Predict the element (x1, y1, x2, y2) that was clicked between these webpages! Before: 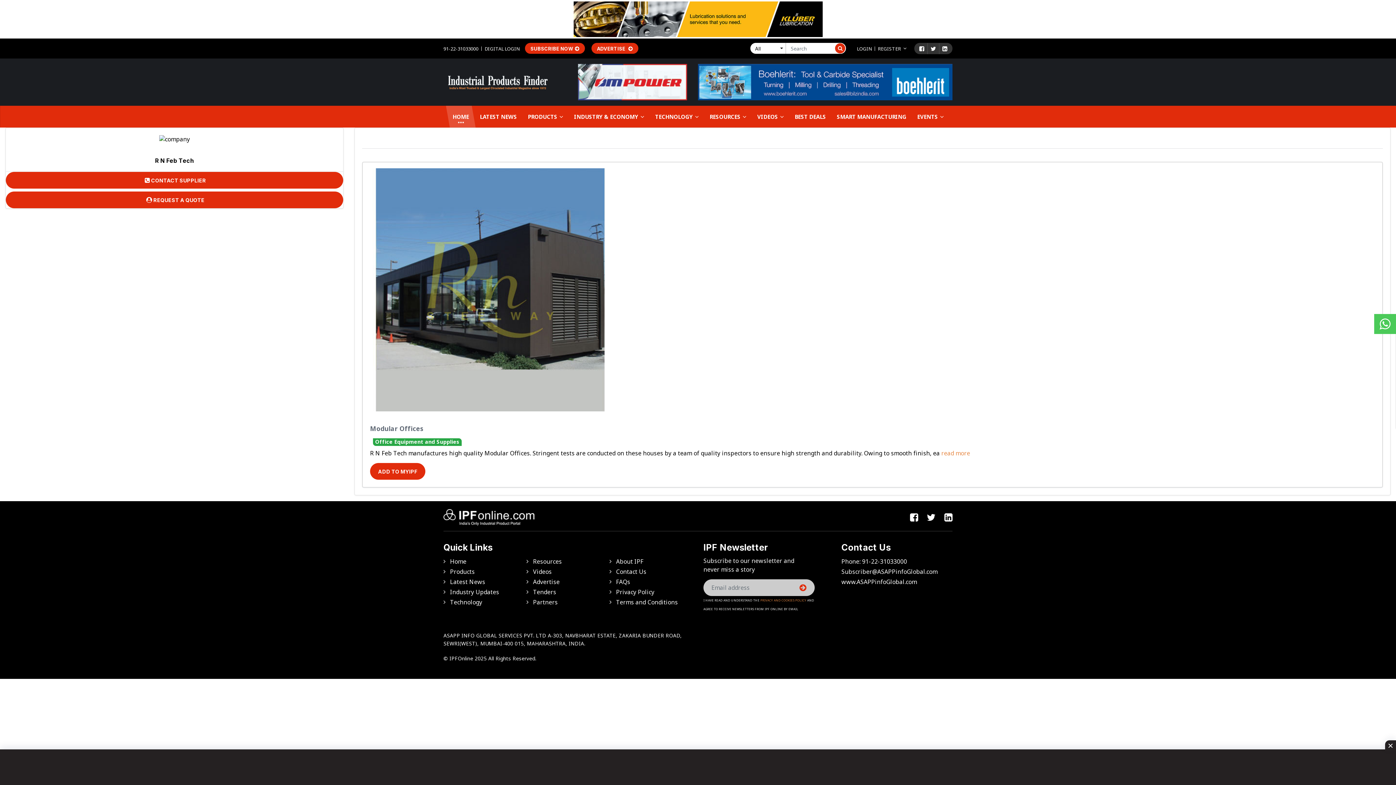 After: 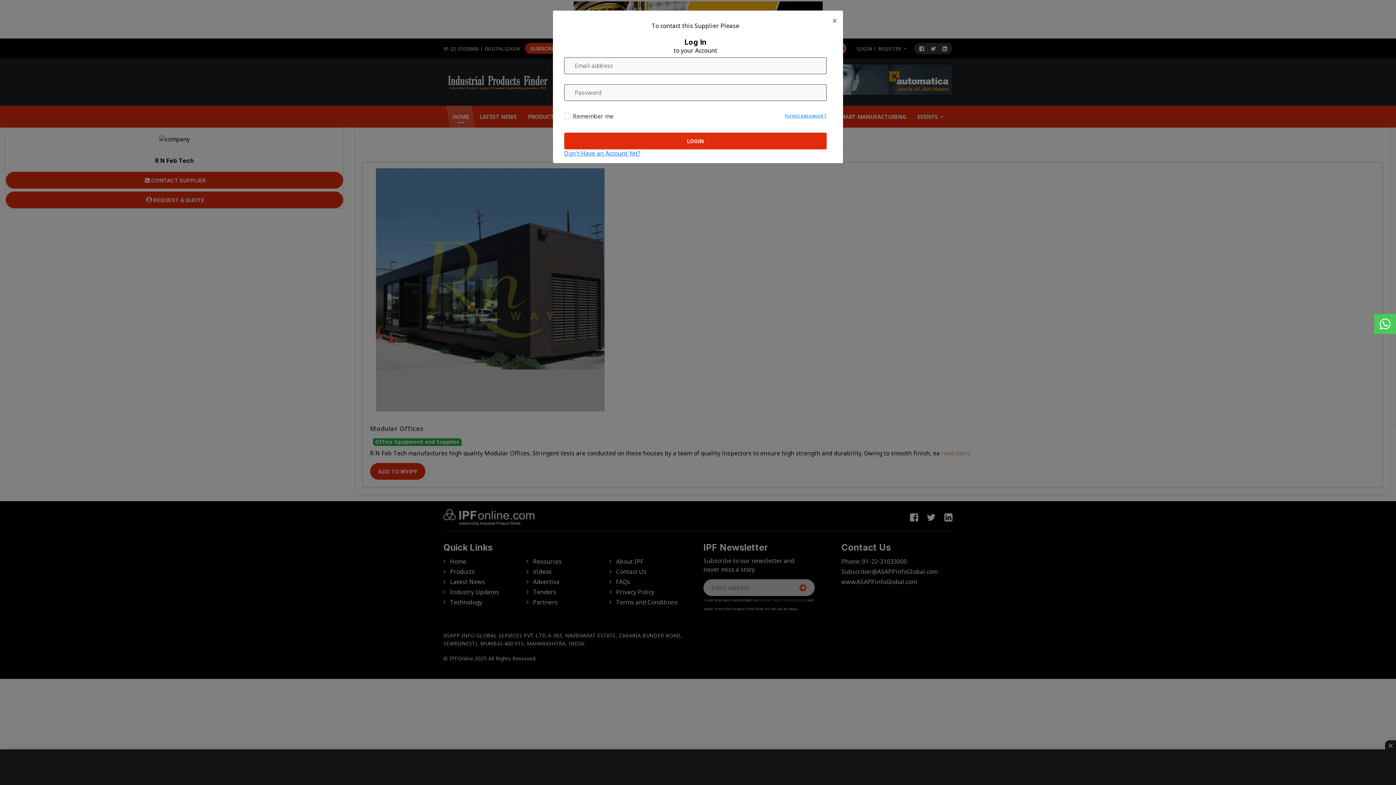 Action: bbox: (573, 14, 822, 22)